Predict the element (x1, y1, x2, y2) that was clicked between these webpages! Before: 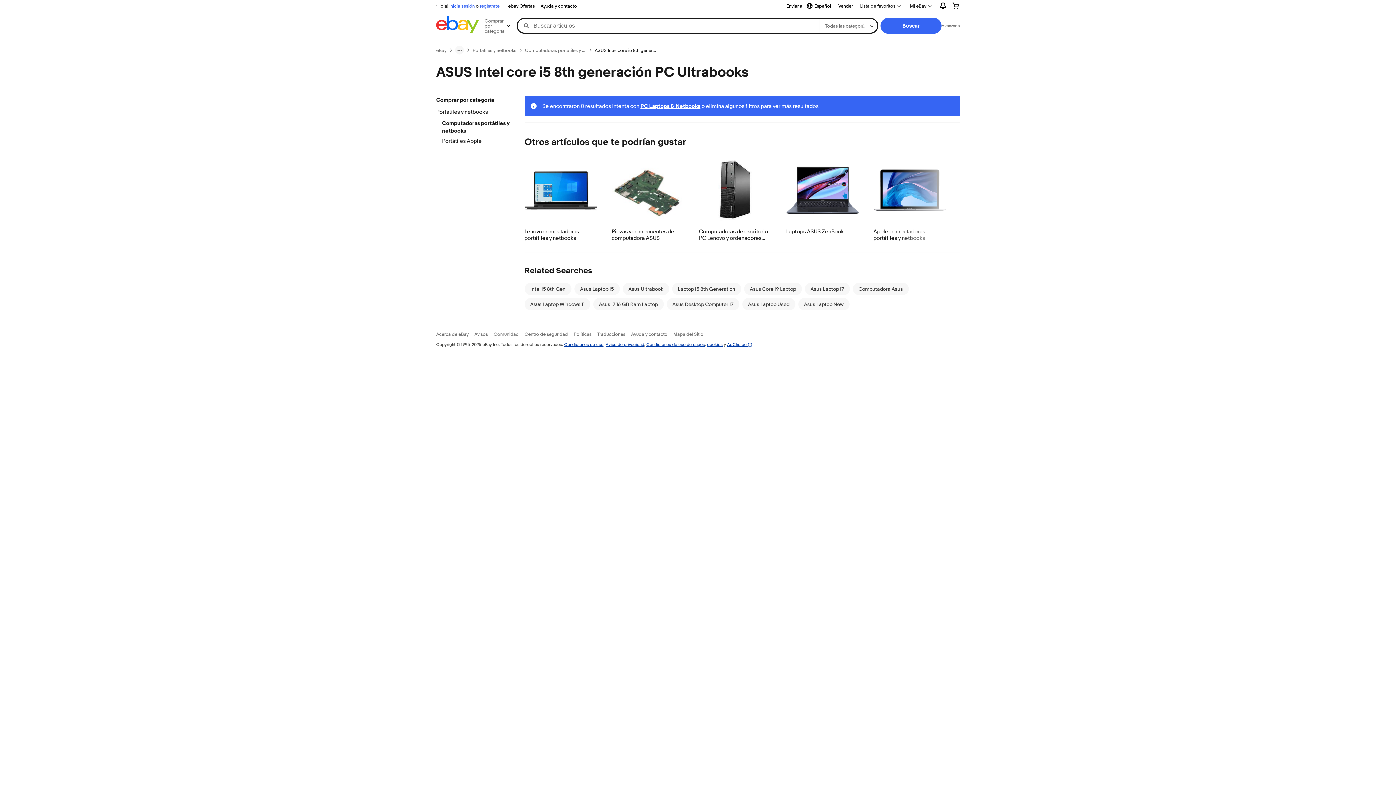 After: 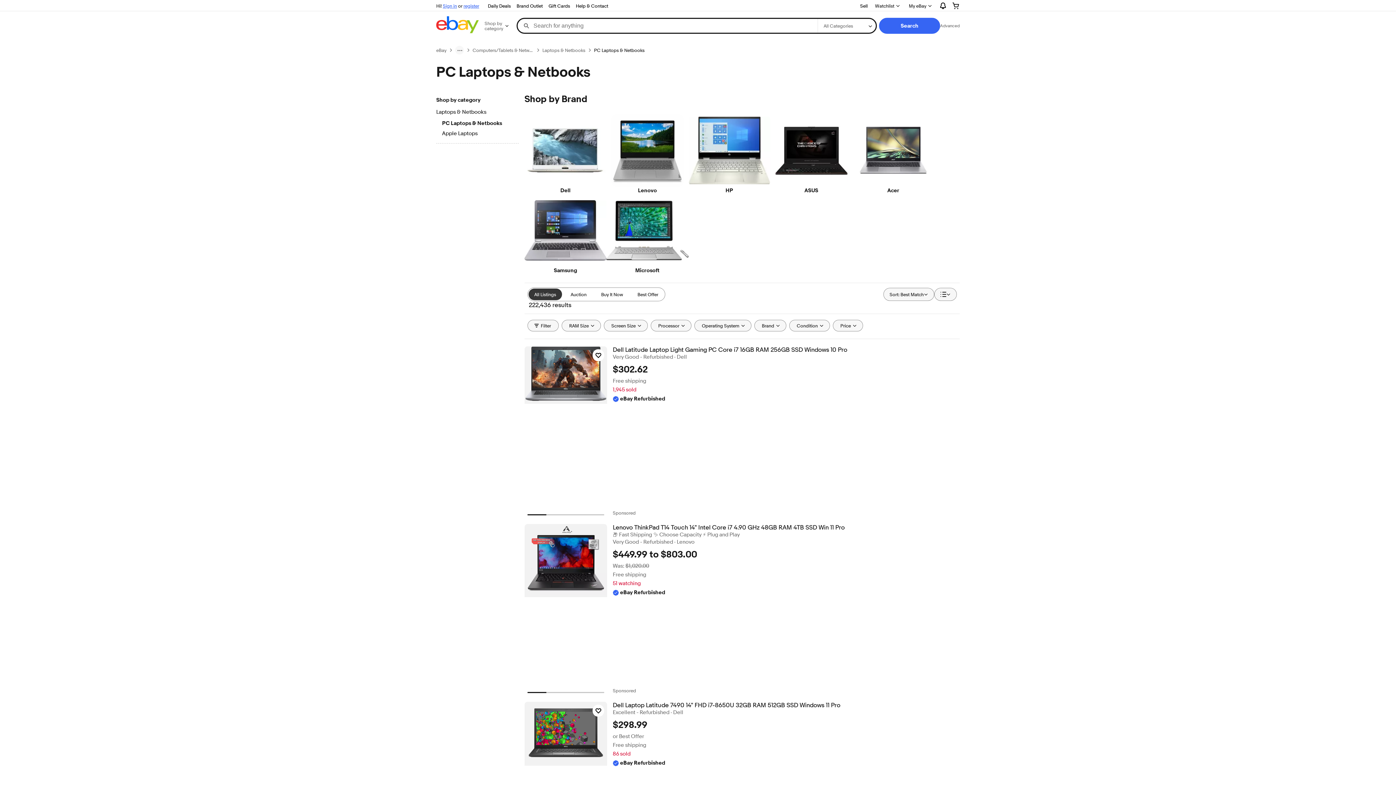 Action: label: Computadoras portátiles y netbooks bbox: (525, 47, 586, 53)